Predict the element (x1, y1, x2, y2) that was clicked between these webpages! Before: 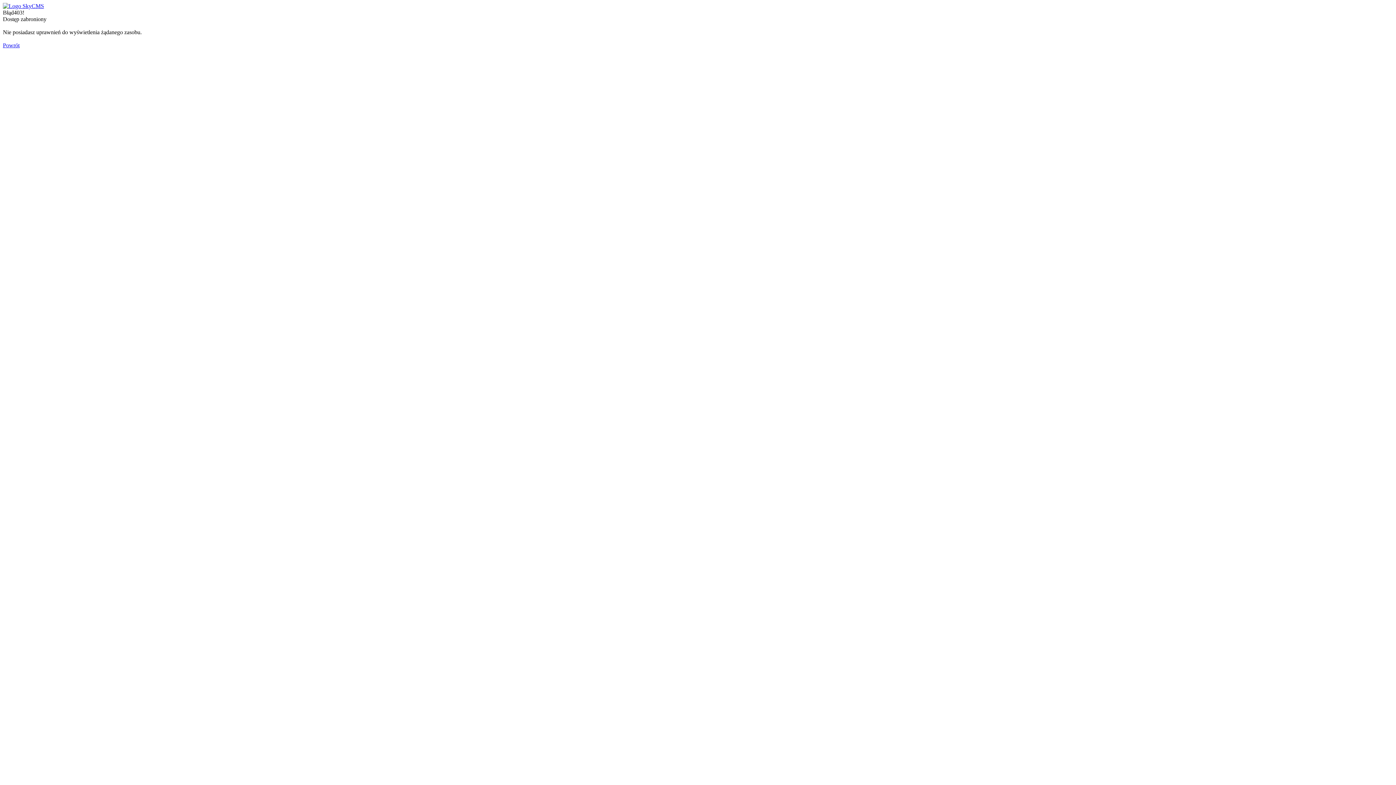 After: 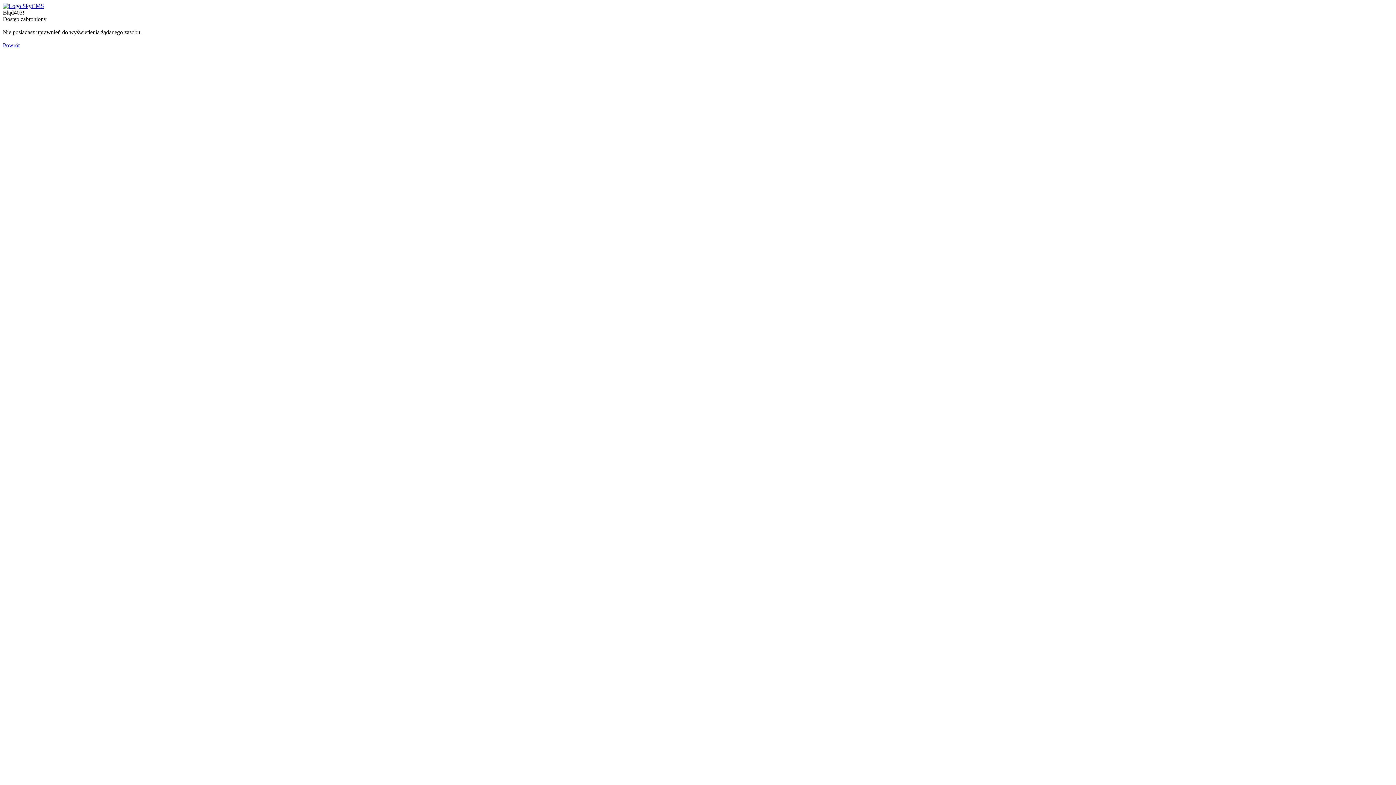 Action: bbox: (2, 42, 19, 48) label: Powrót